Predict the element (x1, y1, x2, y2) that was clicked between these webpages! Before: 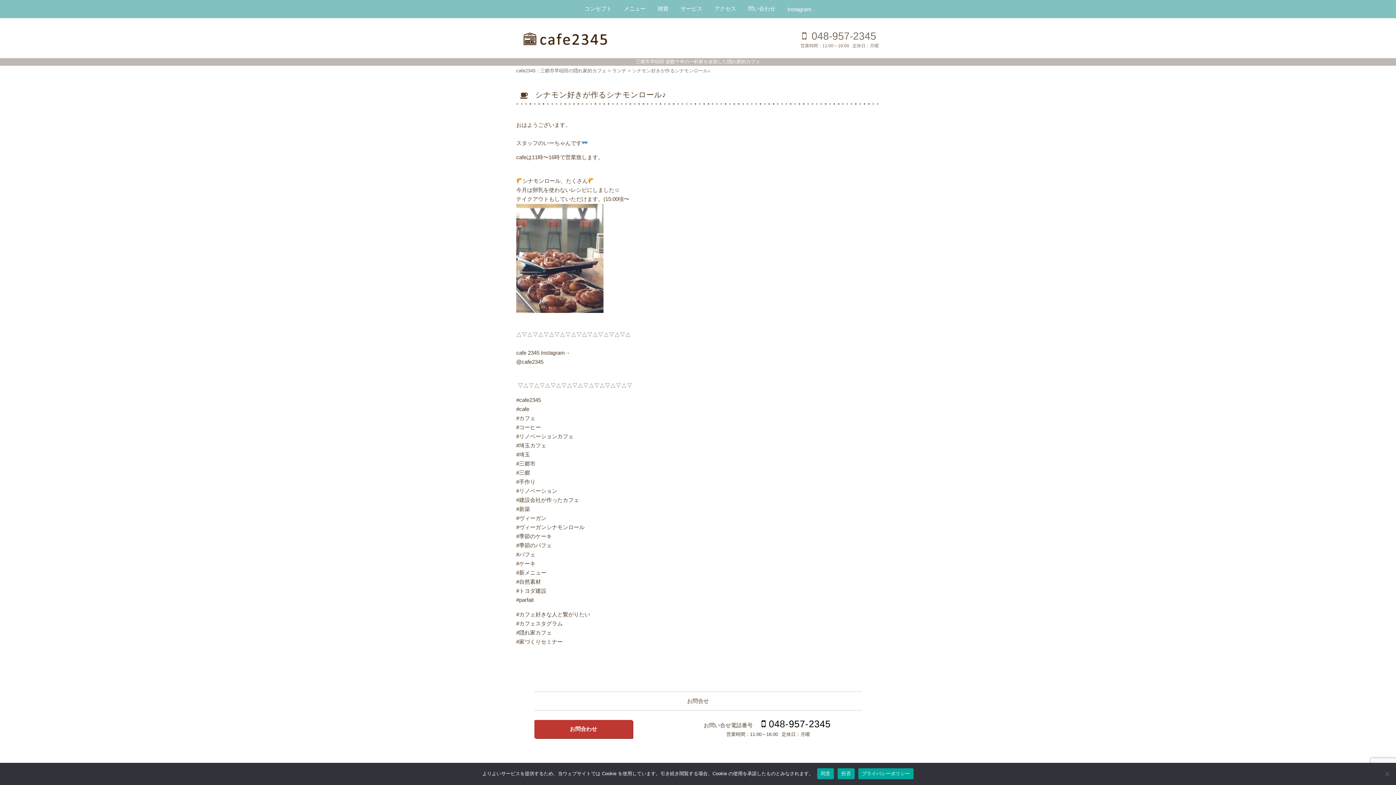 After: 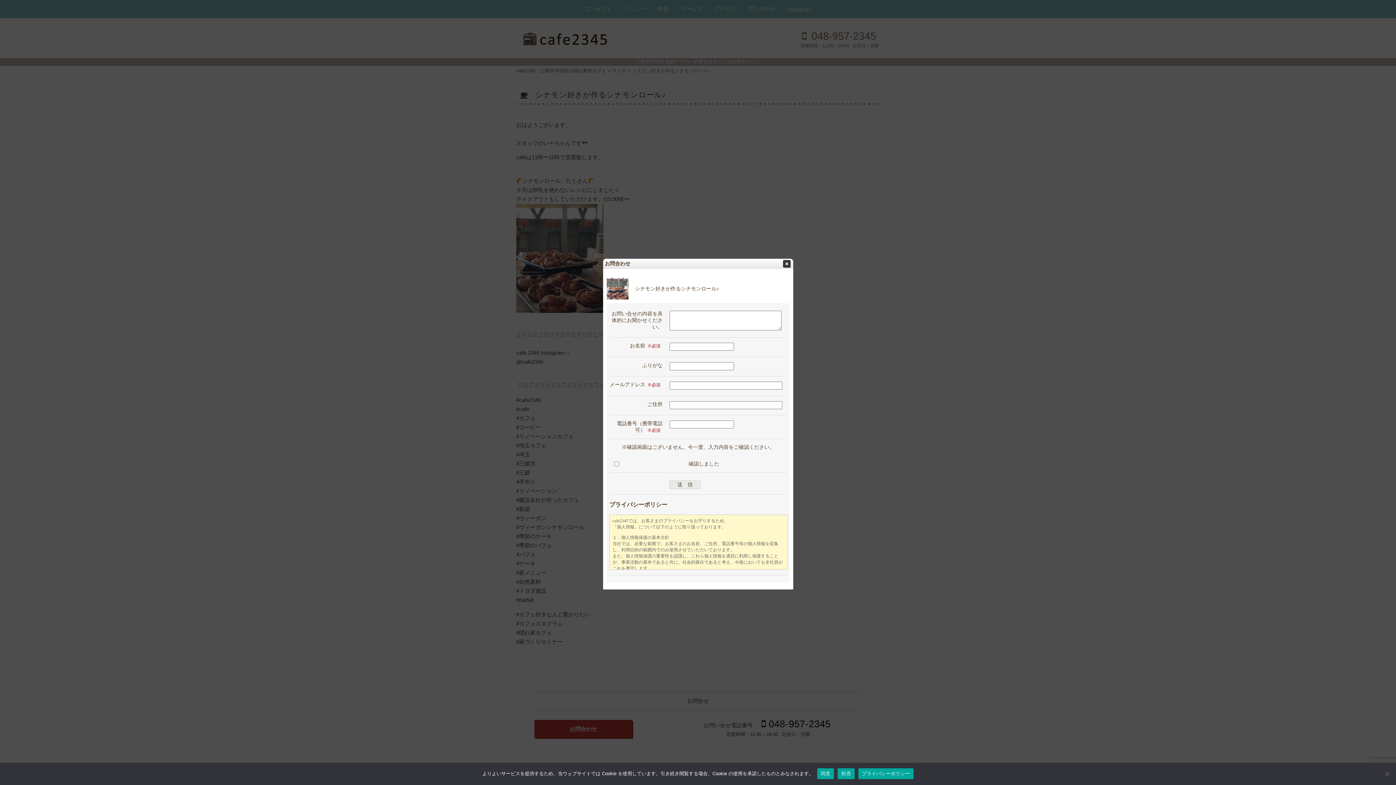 Action: bbox: (534, 720, 632, 738) label: お問合わせ